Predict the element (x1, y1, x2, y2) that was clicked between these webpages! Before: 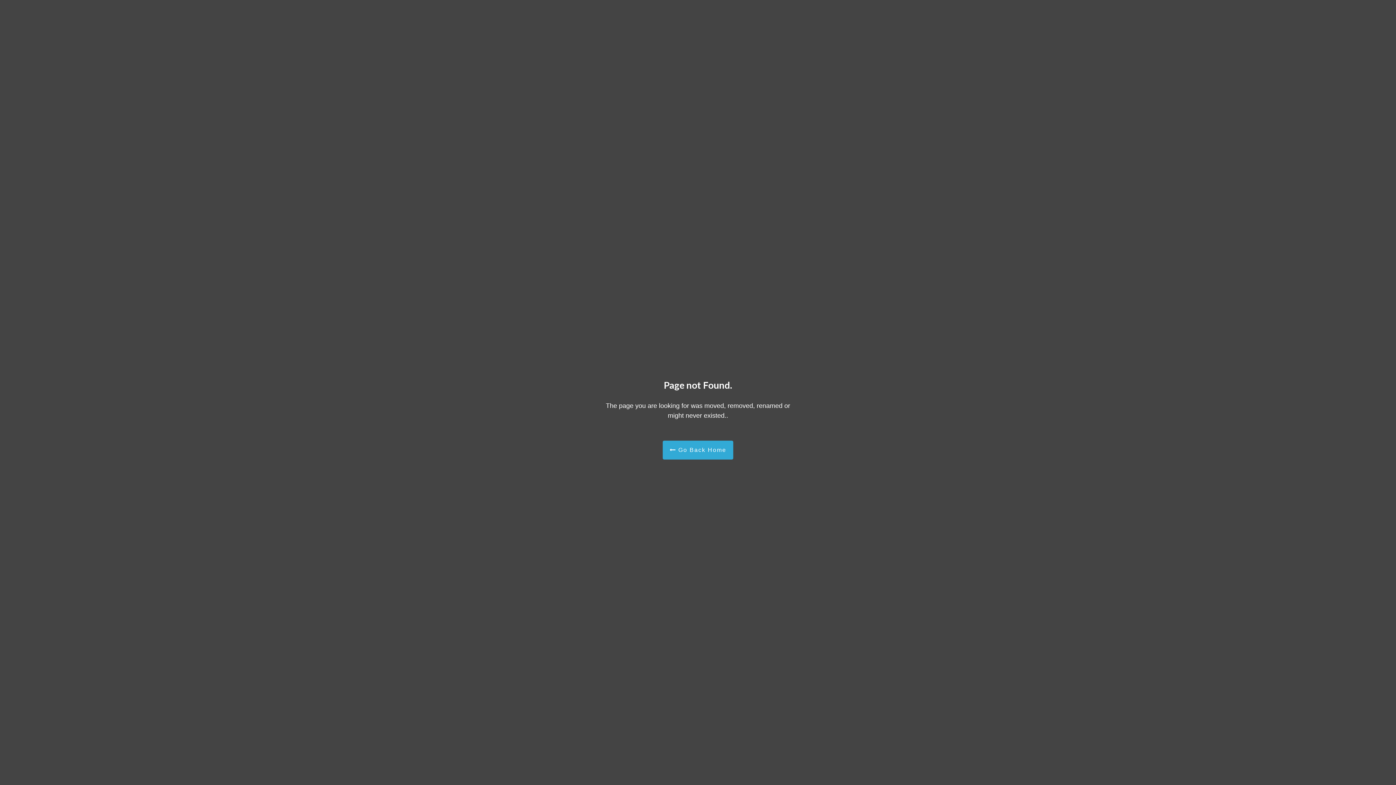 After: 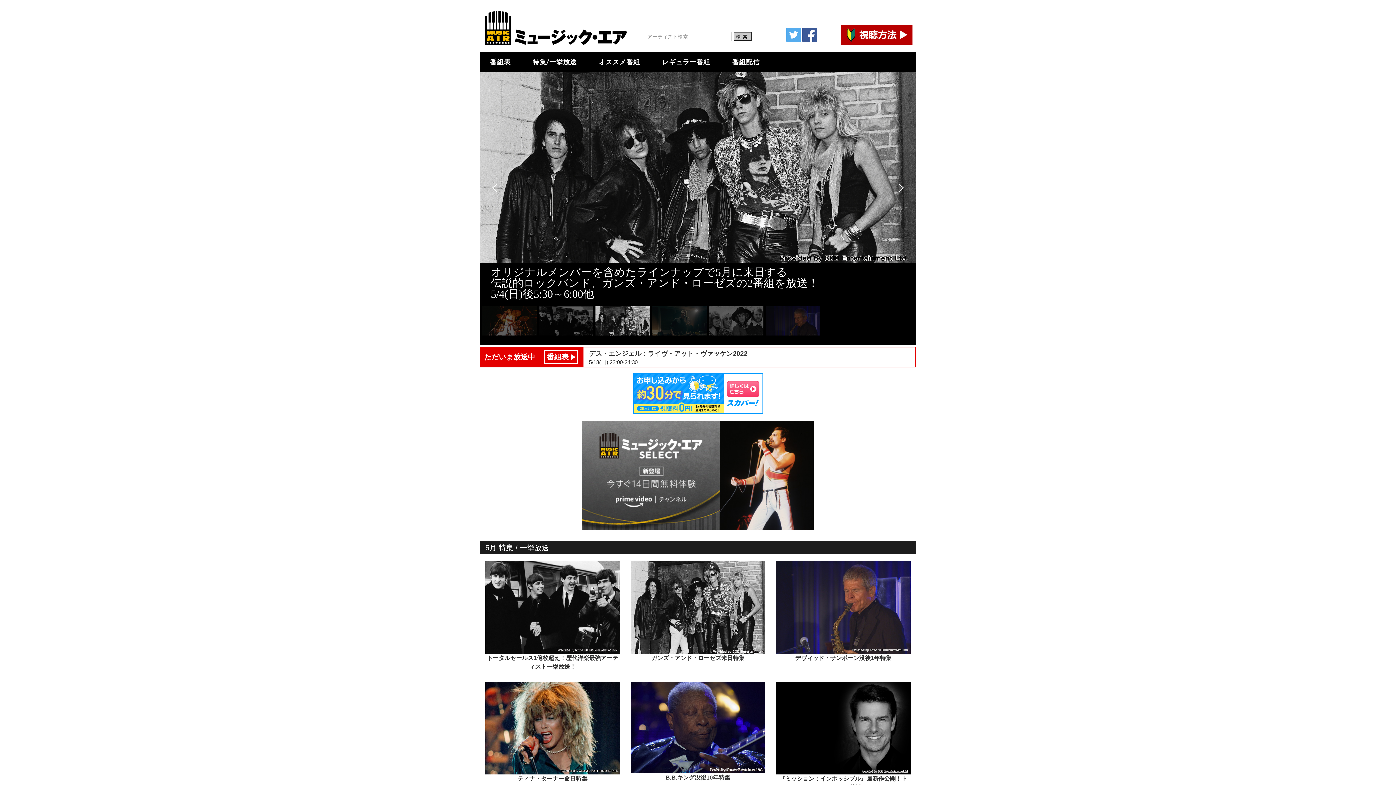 Action: label:  Go Back Home bbox: (662, 440, 733, 459)